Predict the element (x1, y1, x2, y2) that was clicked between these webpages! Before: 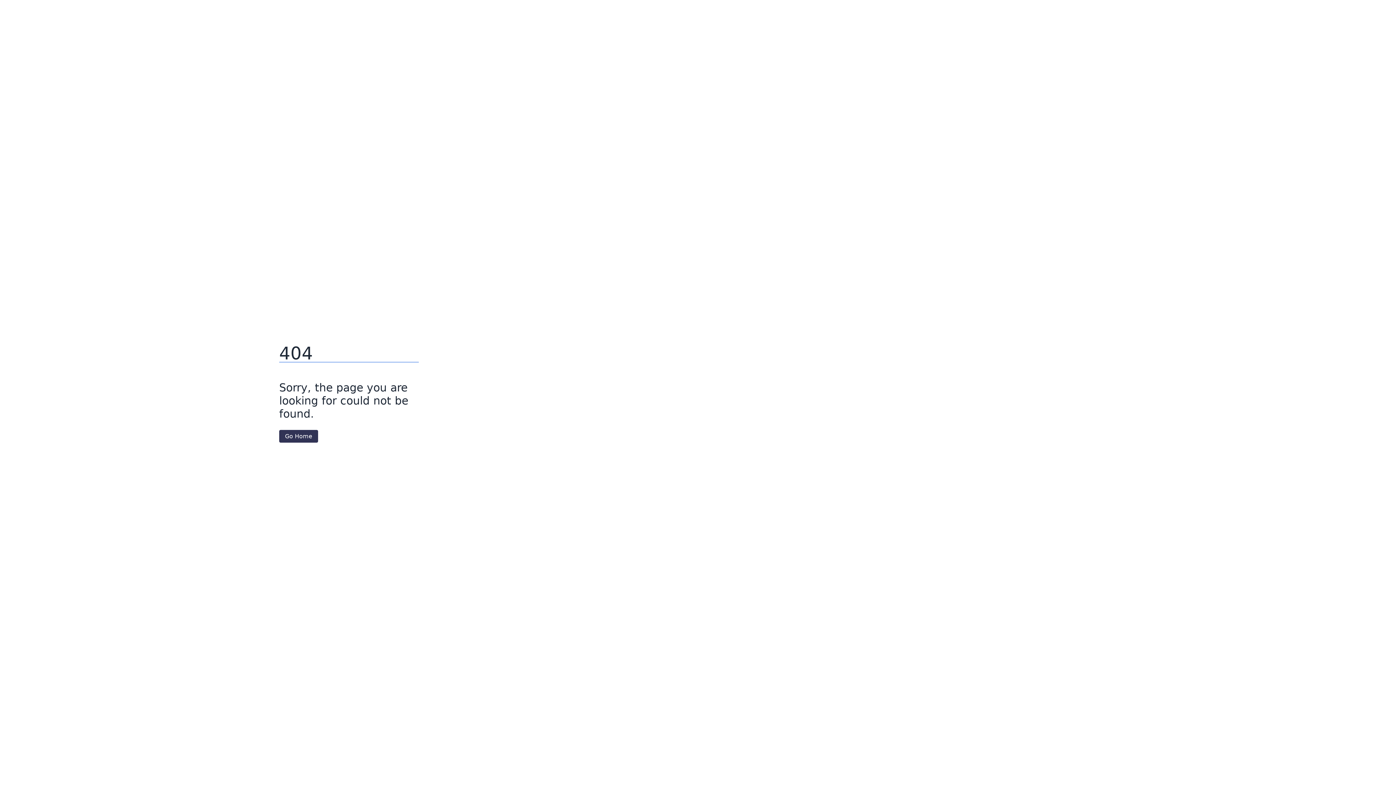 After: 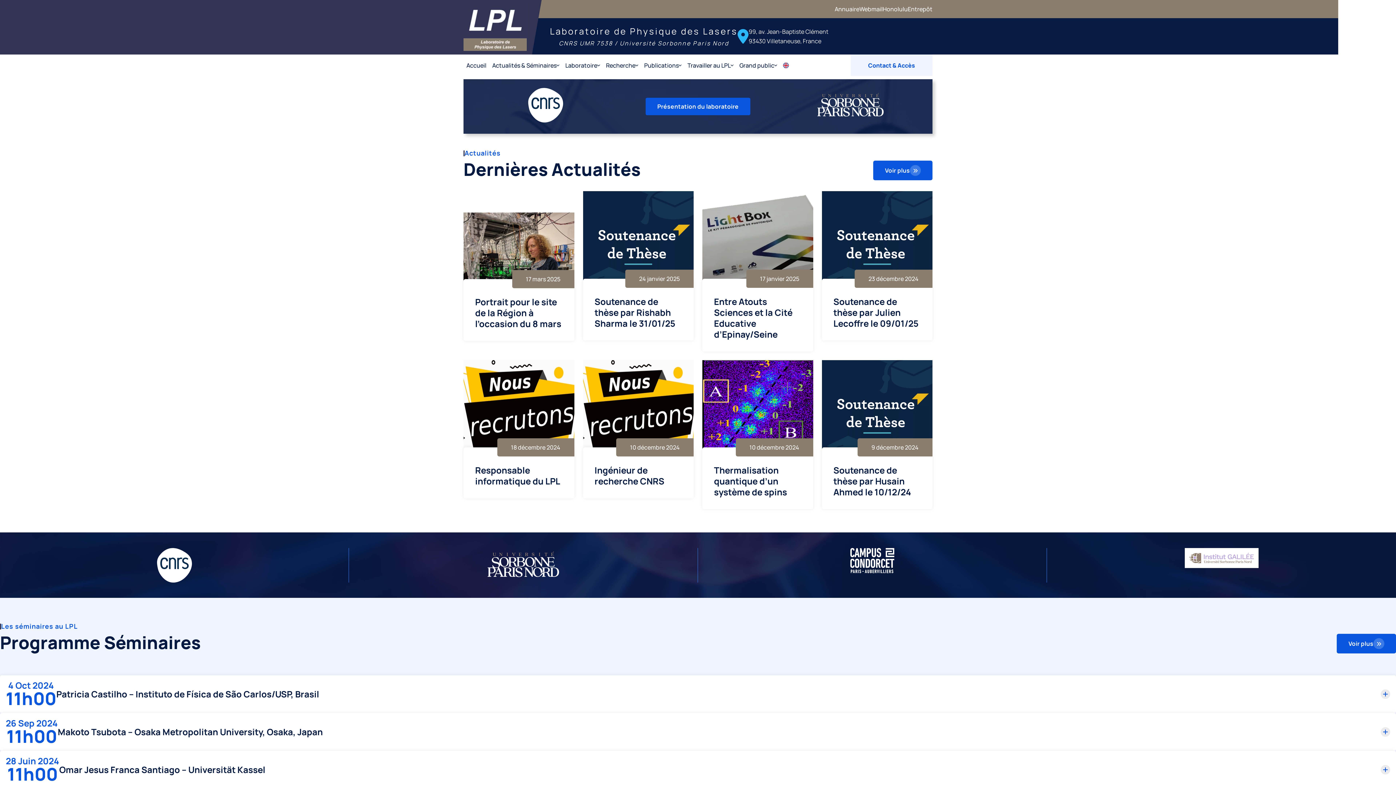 Action: bbox: (279, 430, 318, 442) label: Go Home